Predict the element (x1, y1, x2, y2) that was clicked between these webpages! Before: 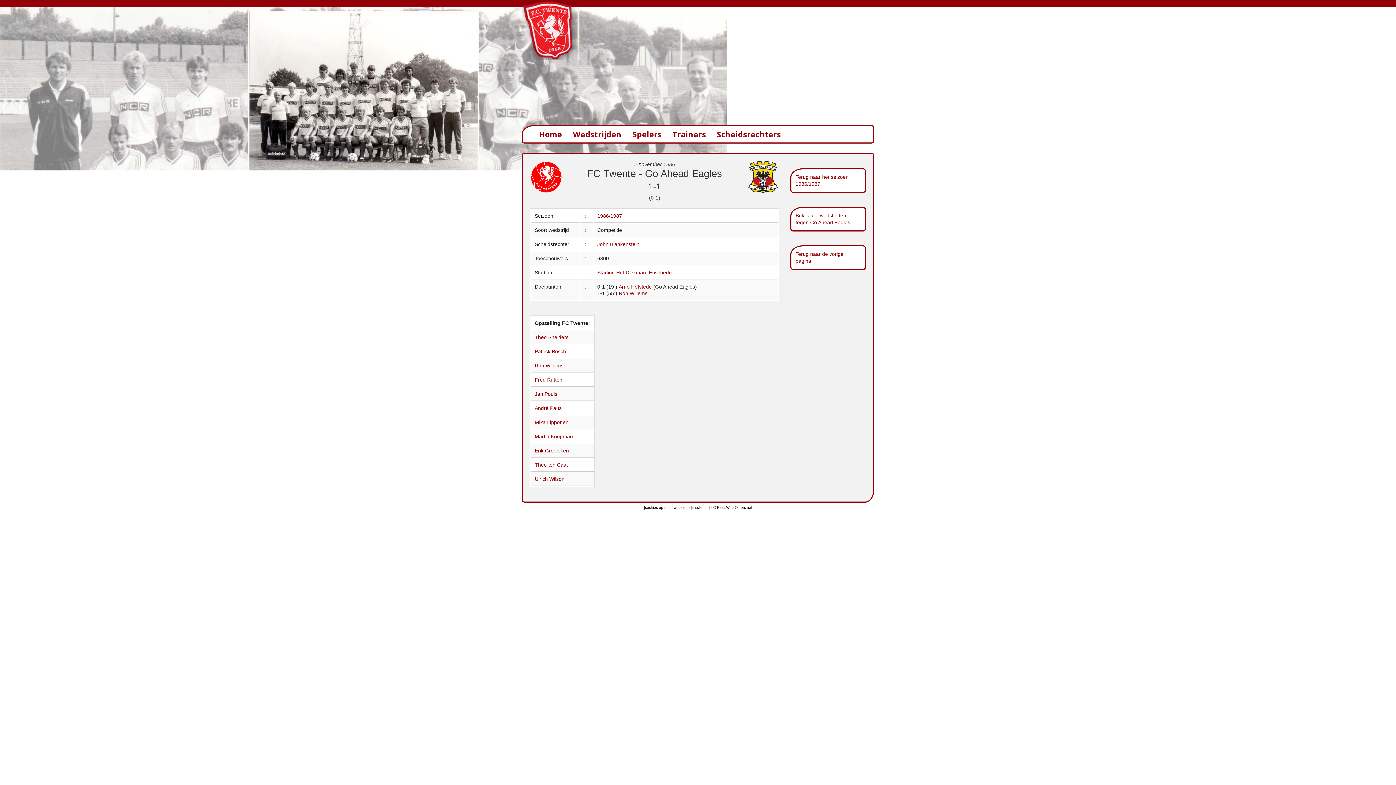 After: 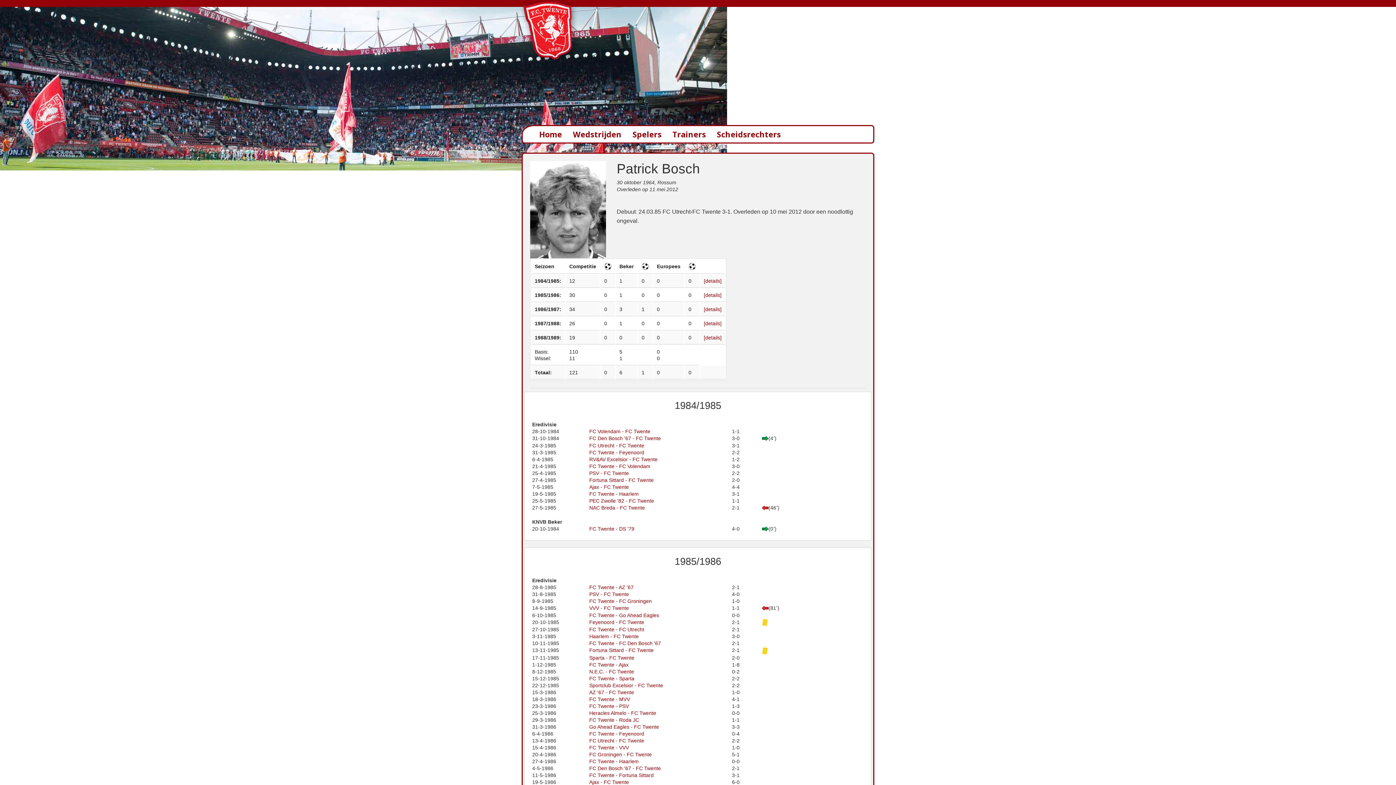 Action: label: Patrick Bosch bbox: (534, 348, 566, 354)